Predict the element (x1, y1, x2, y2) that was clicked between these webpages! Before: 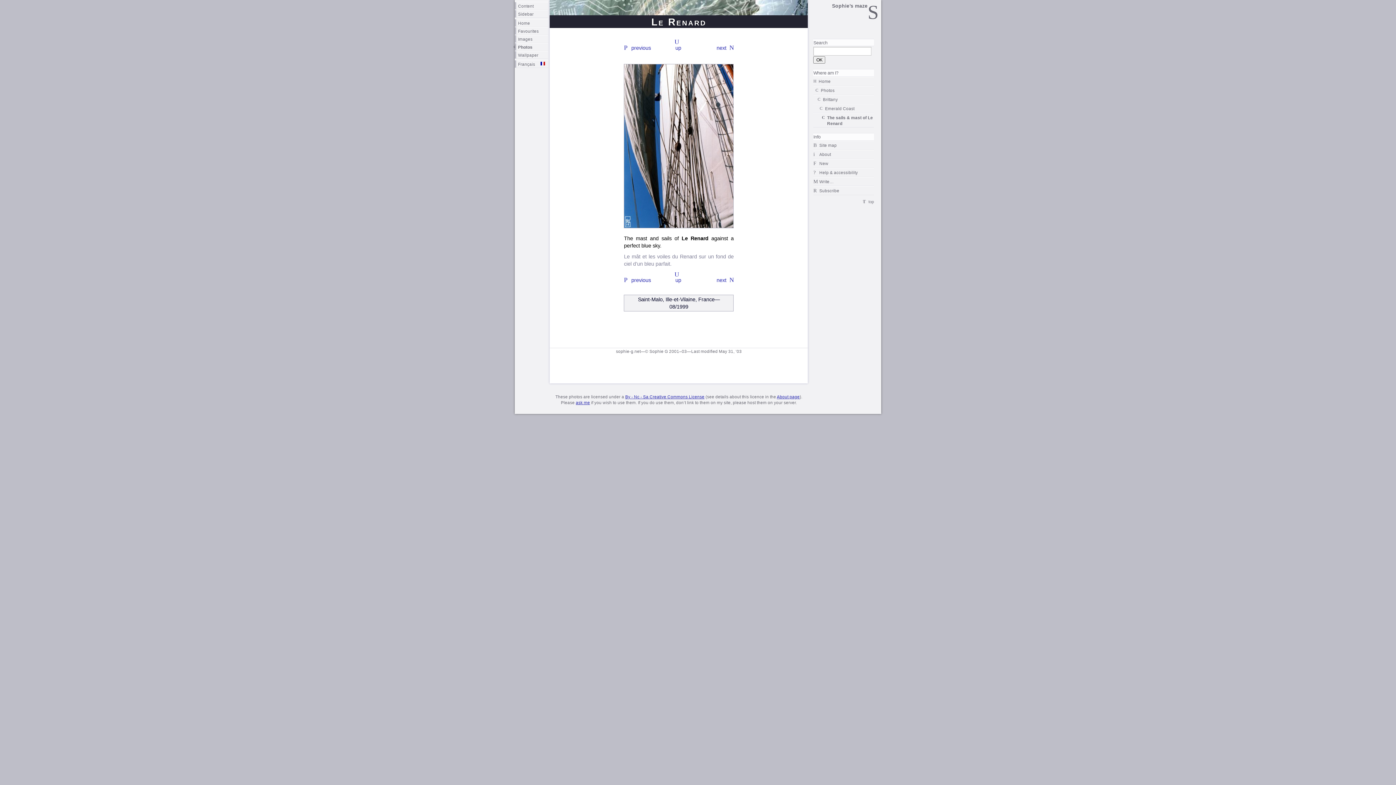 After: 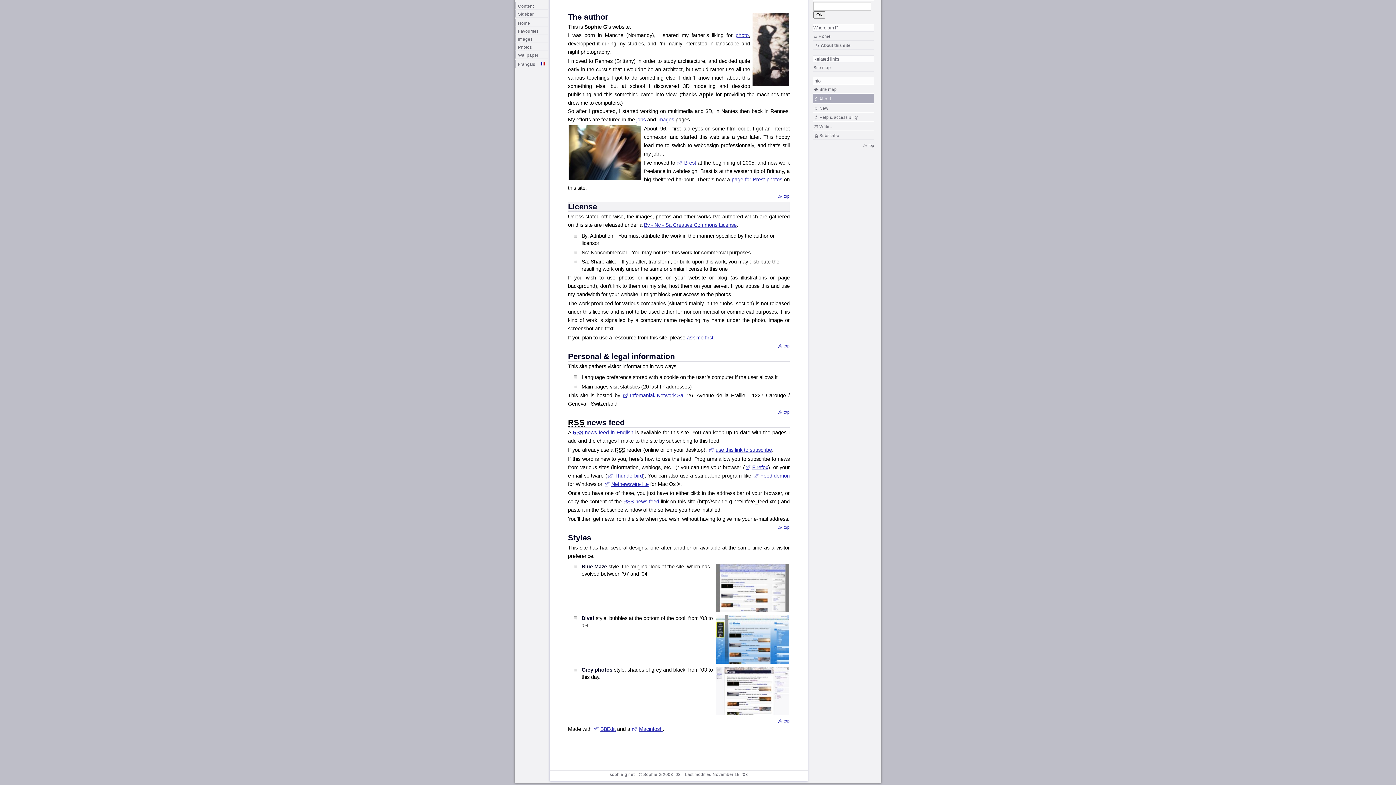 Action: label: About page bbox: (777, 394, 799, 399)